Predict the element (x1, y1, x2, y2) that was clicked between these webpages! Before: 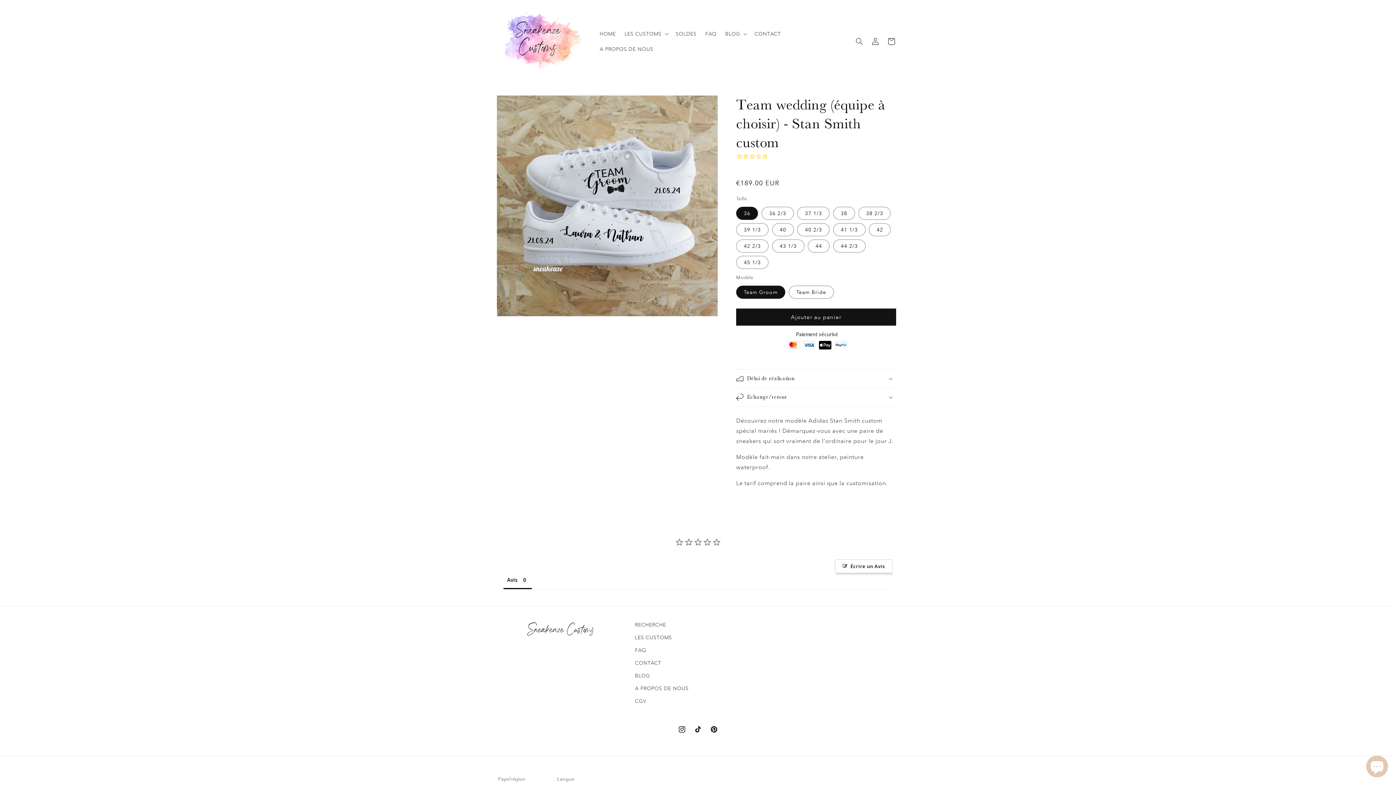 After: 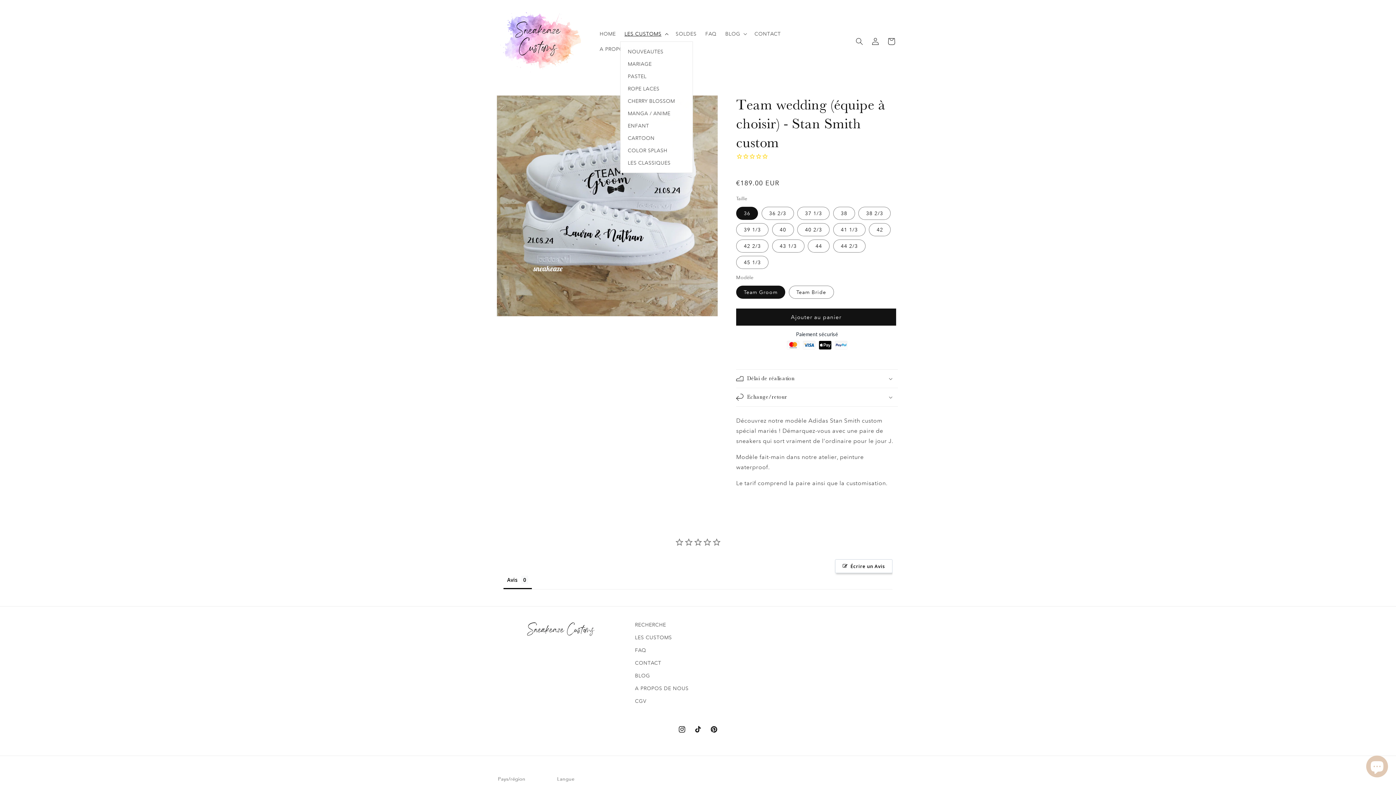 Action: label: LES CUSTOMS bbox: (620, 26, 671, 41)